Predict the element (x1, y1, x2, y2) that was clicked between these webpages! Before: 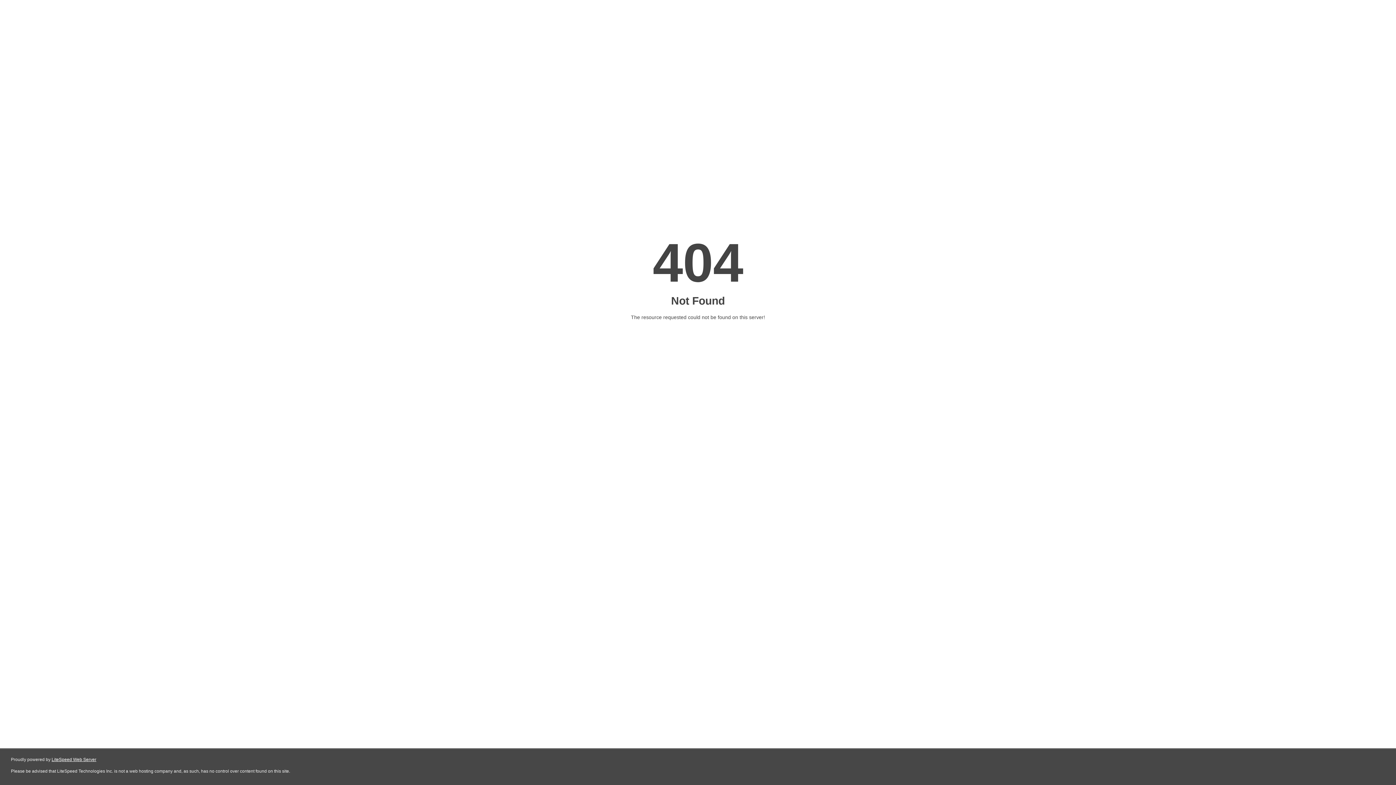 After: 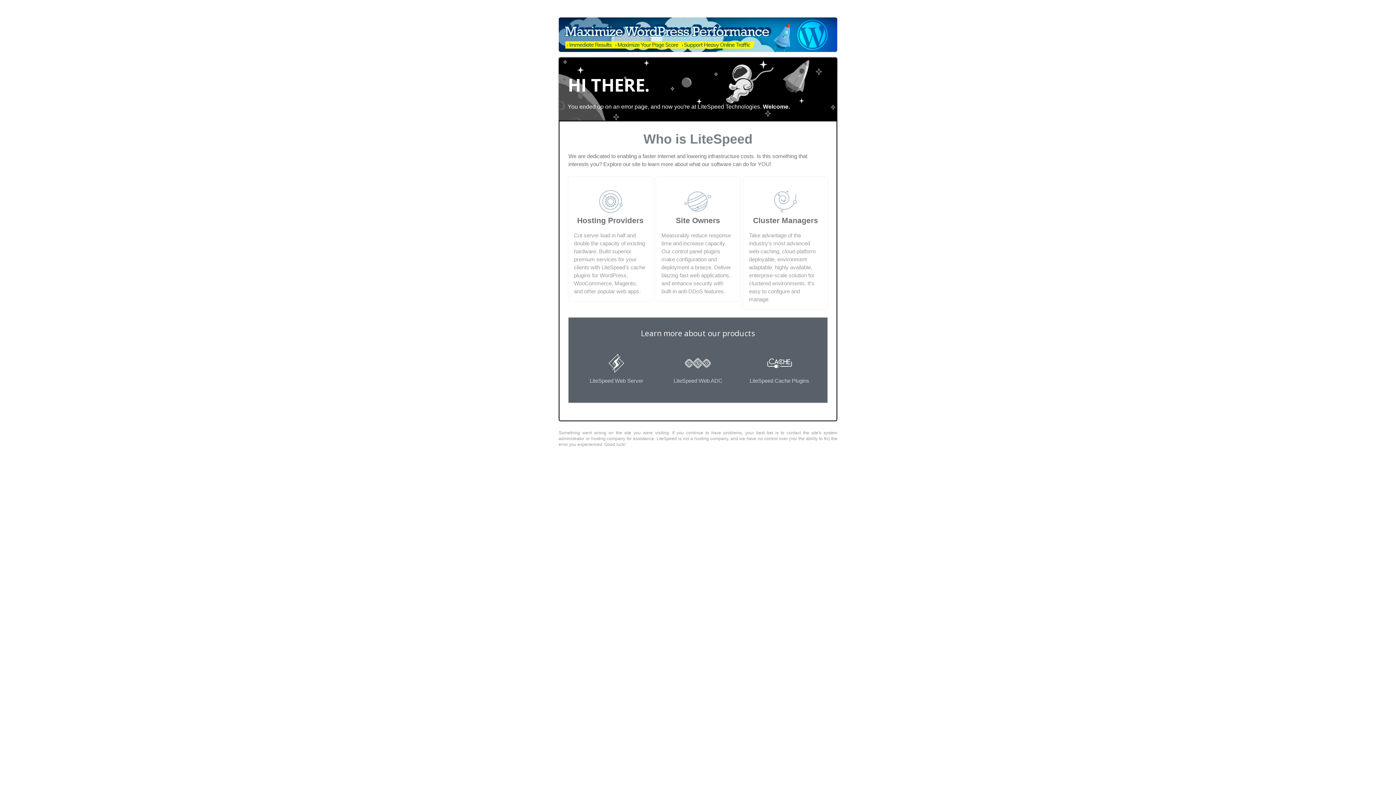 Action: label: LiteSpeed Web Server bbox: (51, 757, 96, 762)